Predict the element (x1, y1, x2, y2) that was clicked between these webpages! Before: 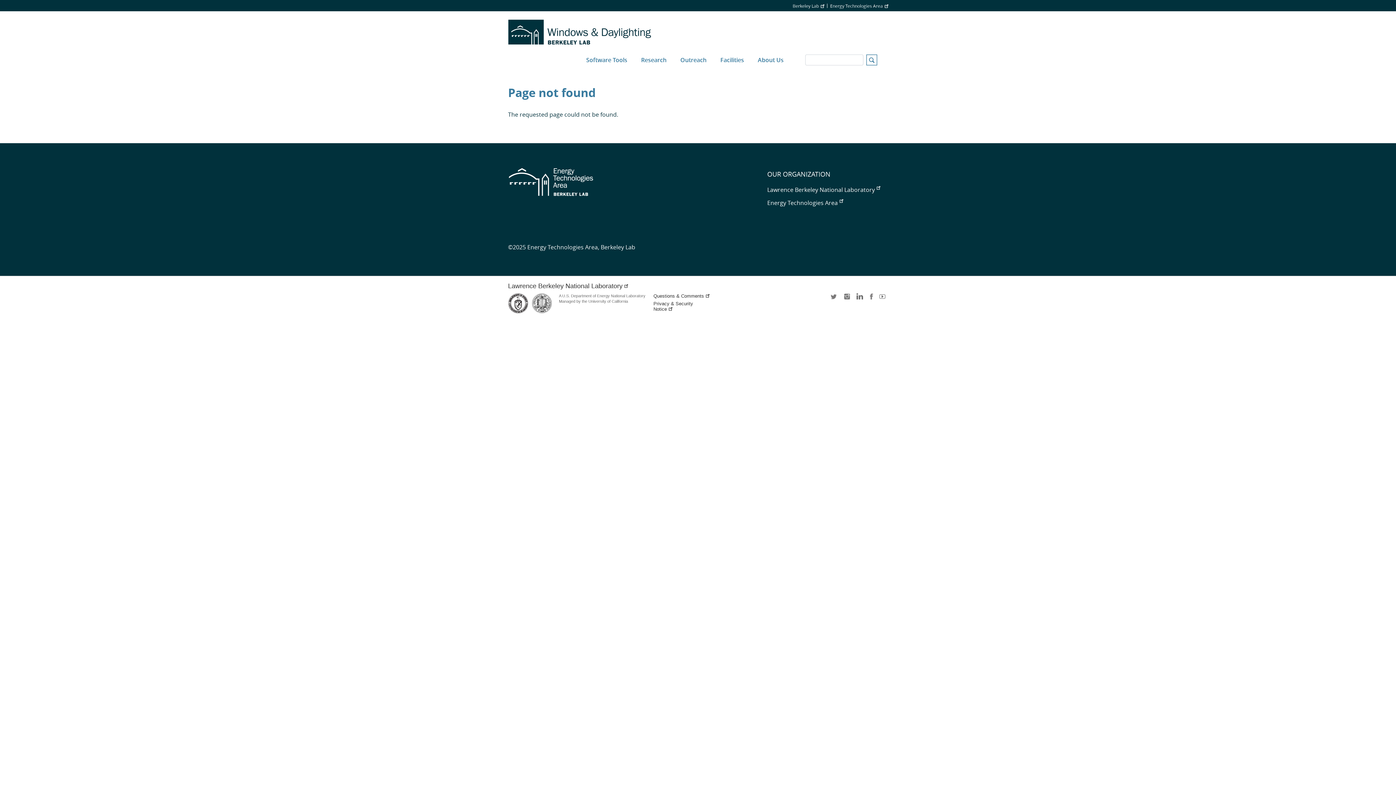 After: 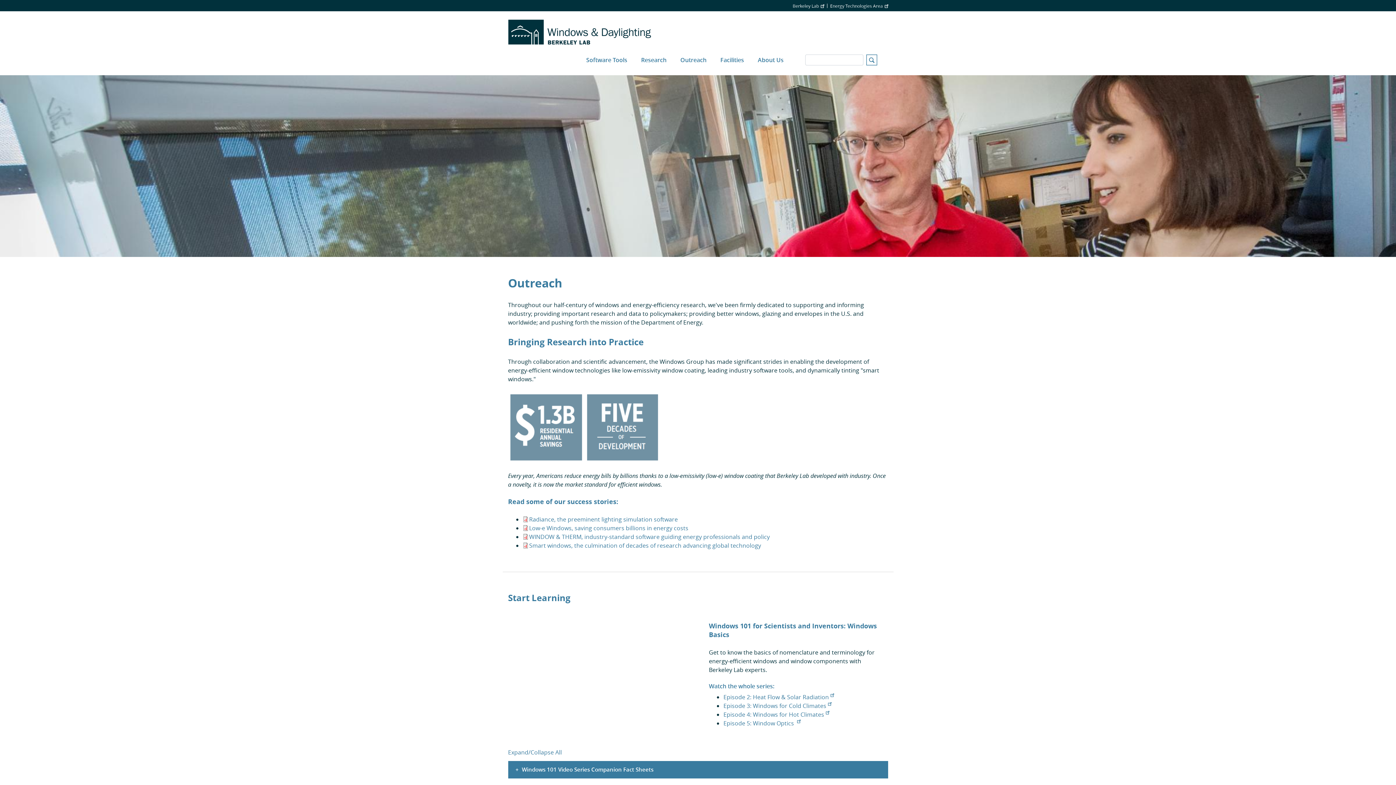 Action: label: Outreach bbox: (673, 44, 713, 75)